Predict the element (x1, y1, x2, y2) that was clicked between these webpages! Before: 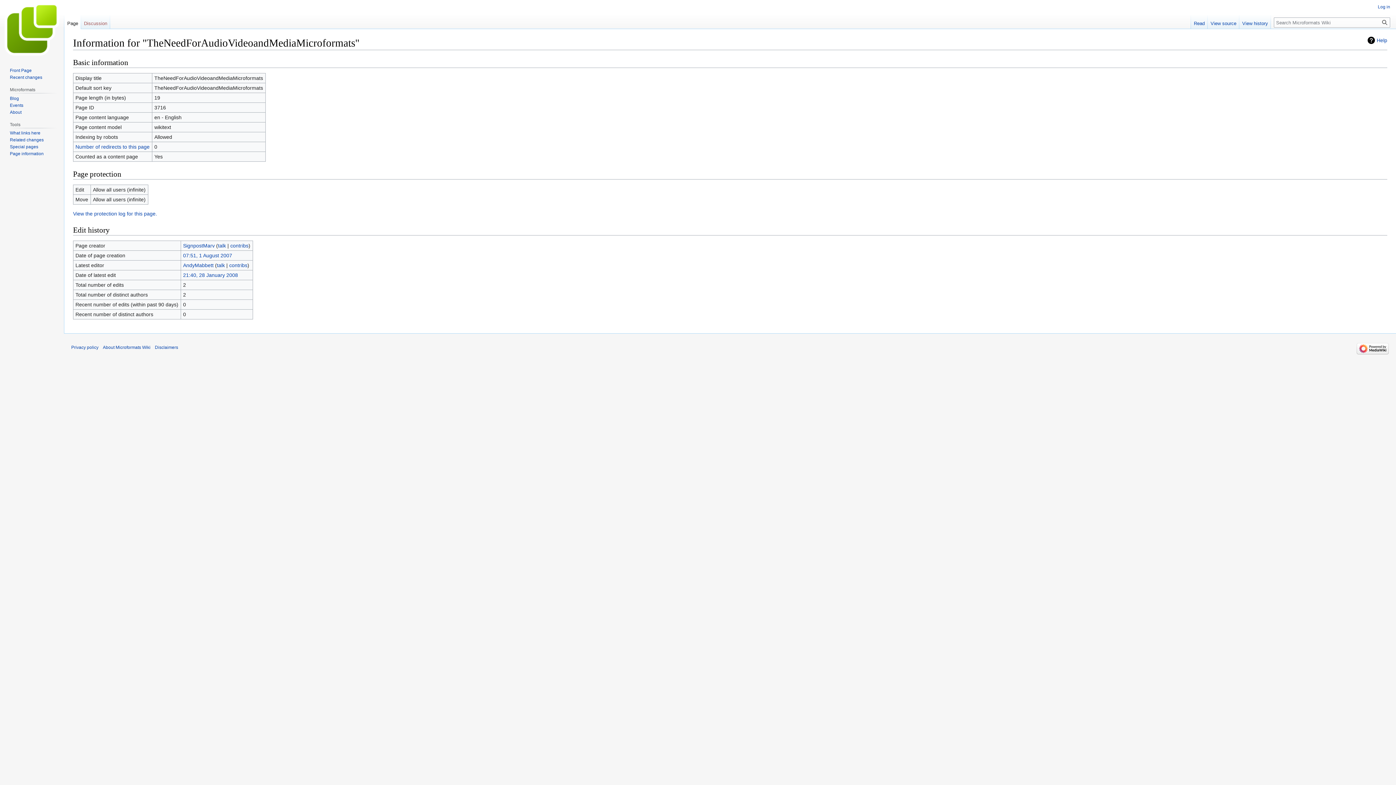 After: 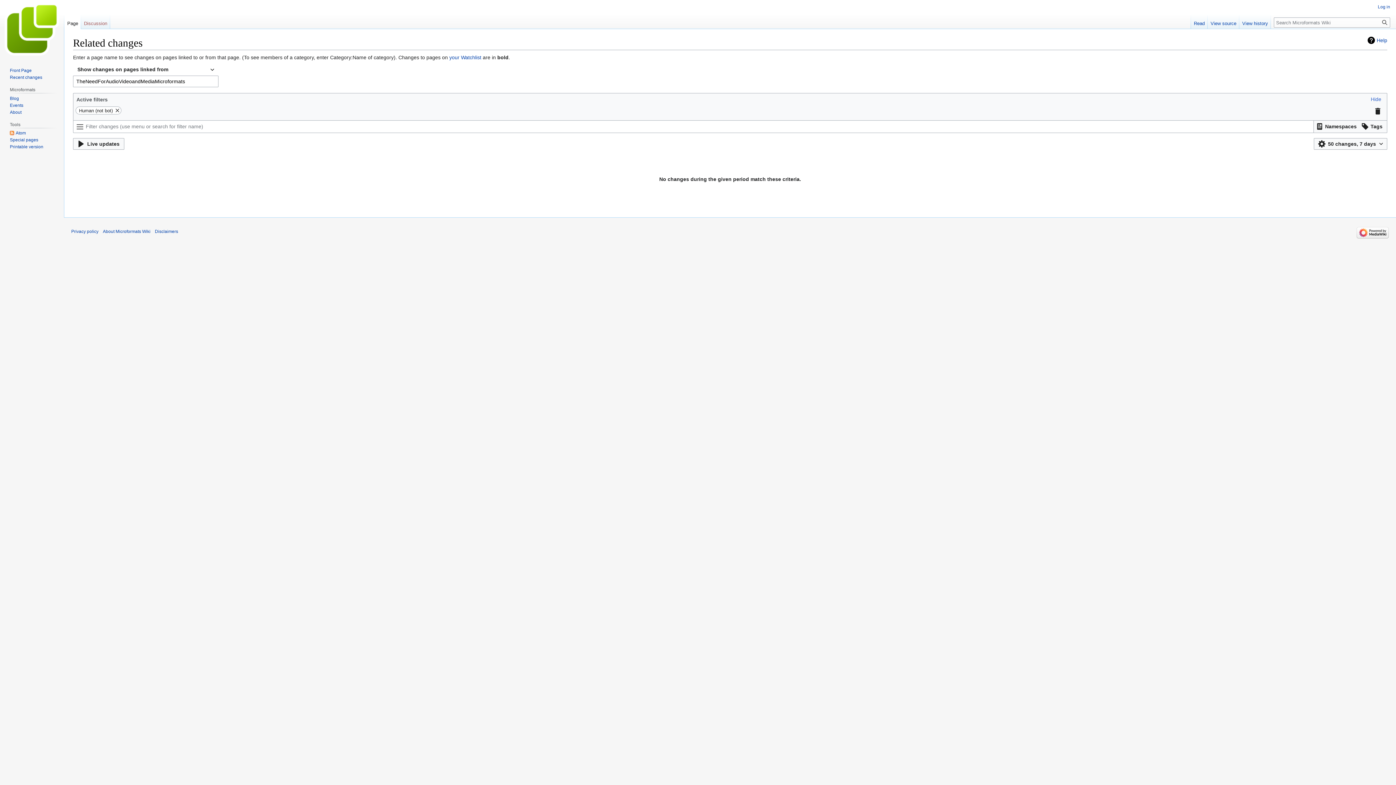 Action: bbox: (9, 137, 43, 142) label: Related changes